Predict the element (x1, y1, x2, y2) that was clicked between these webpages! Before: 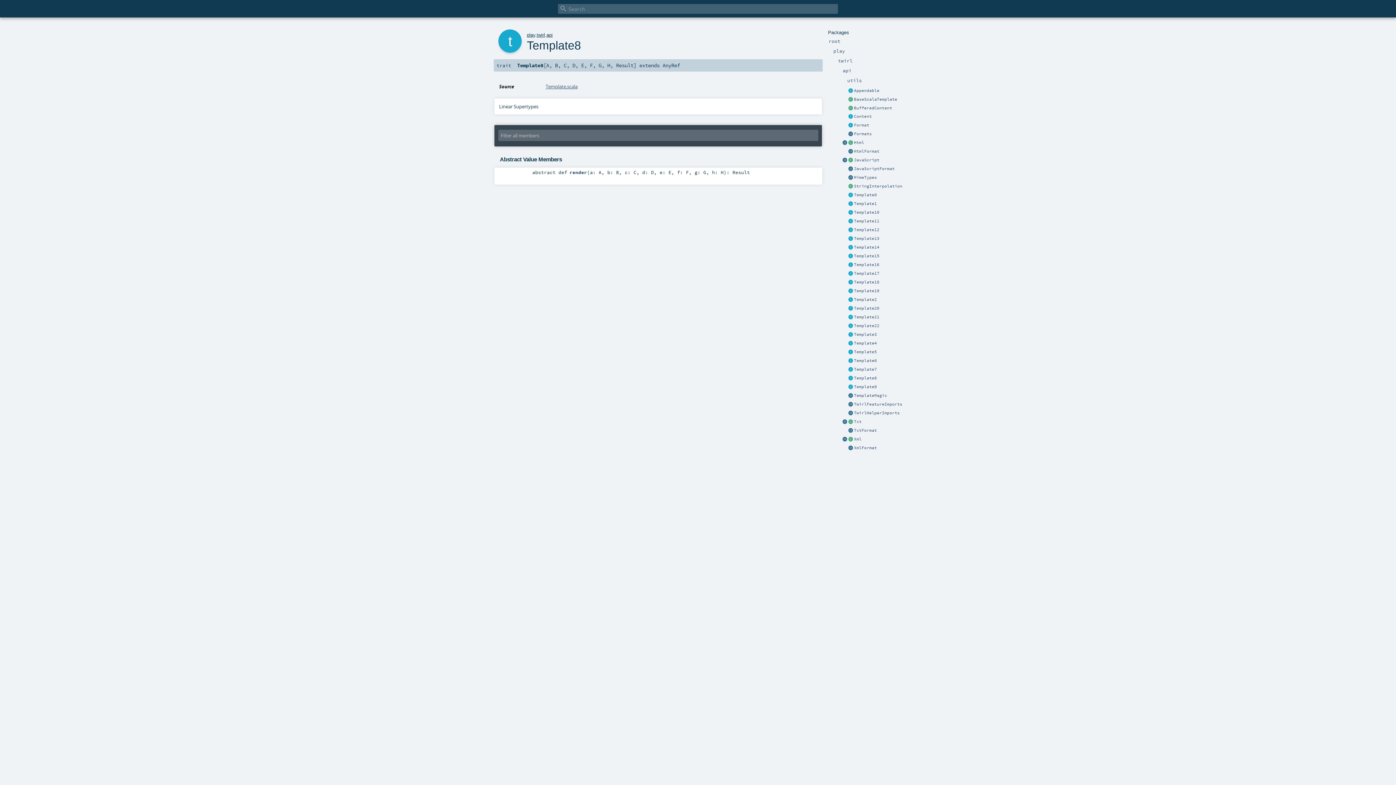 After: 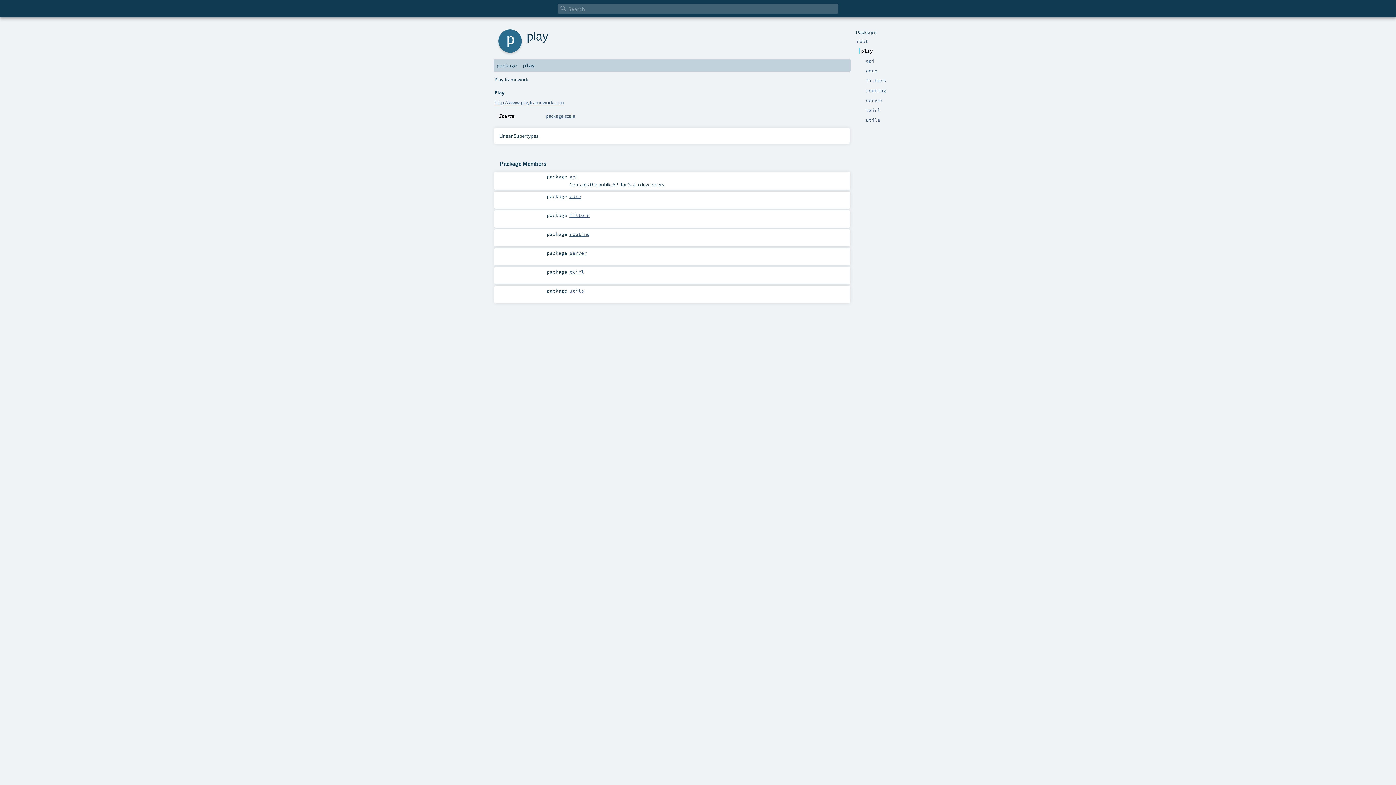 Action: label: play bbox: (833, 47, 845, 53)